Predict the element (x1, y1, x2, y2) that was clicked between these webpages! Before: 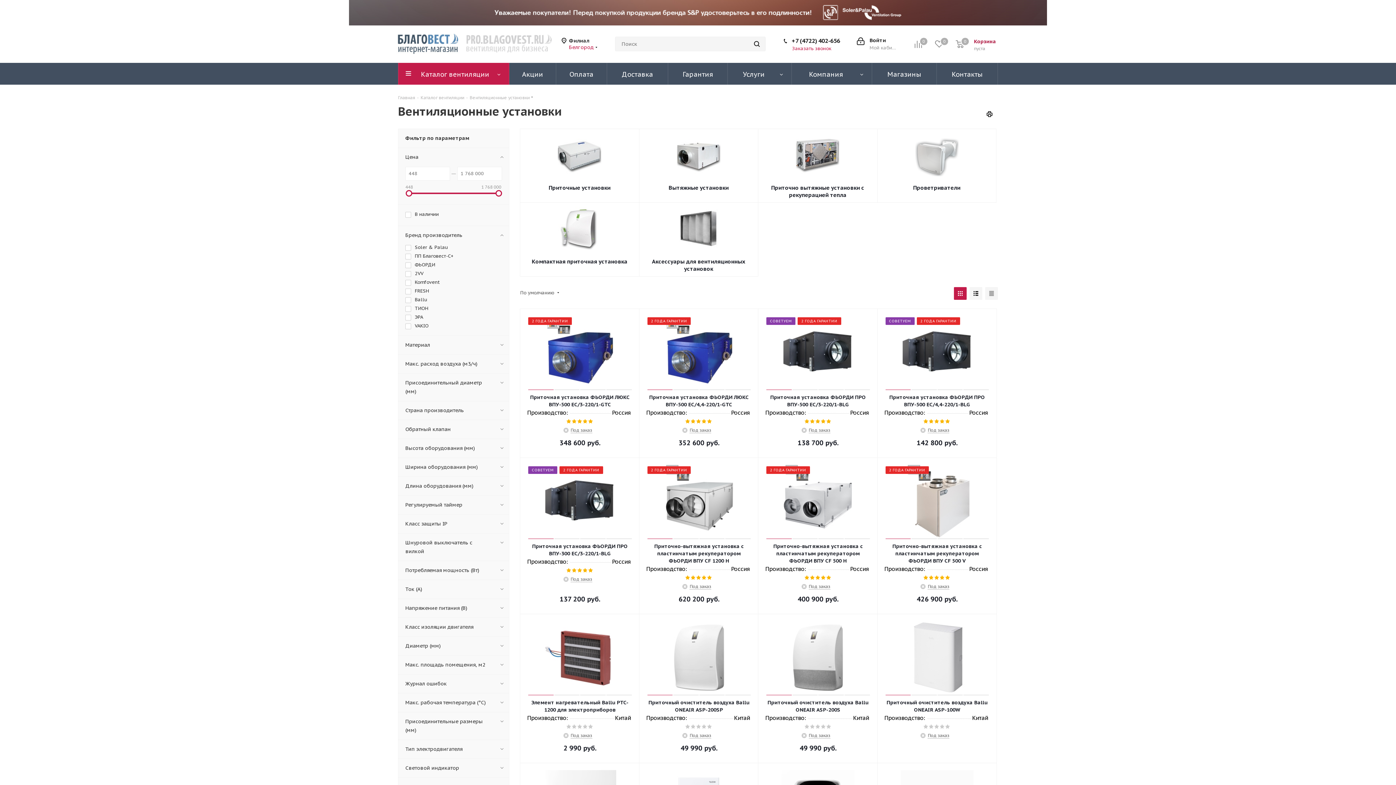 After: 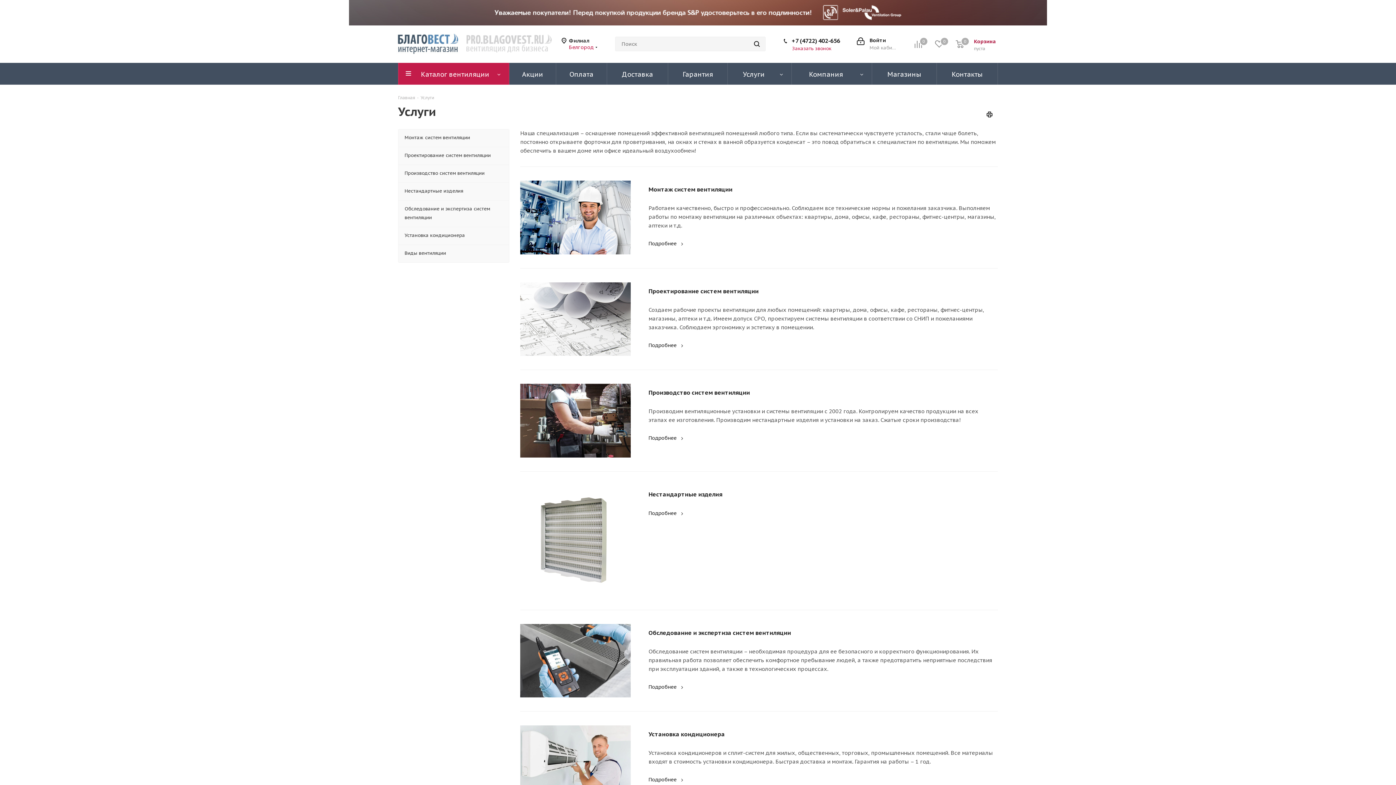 Action: label: Услуги bbox: (728, 62, 792, 84)